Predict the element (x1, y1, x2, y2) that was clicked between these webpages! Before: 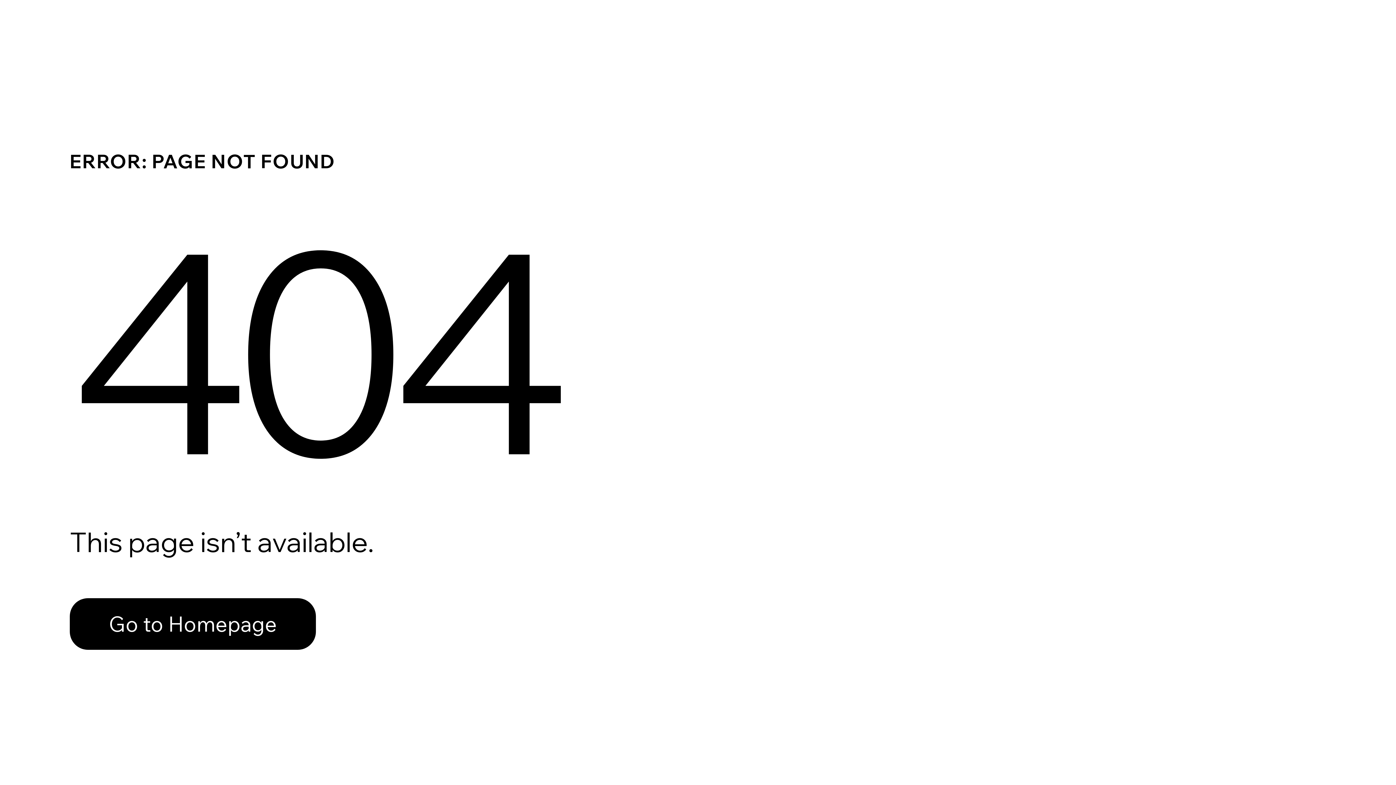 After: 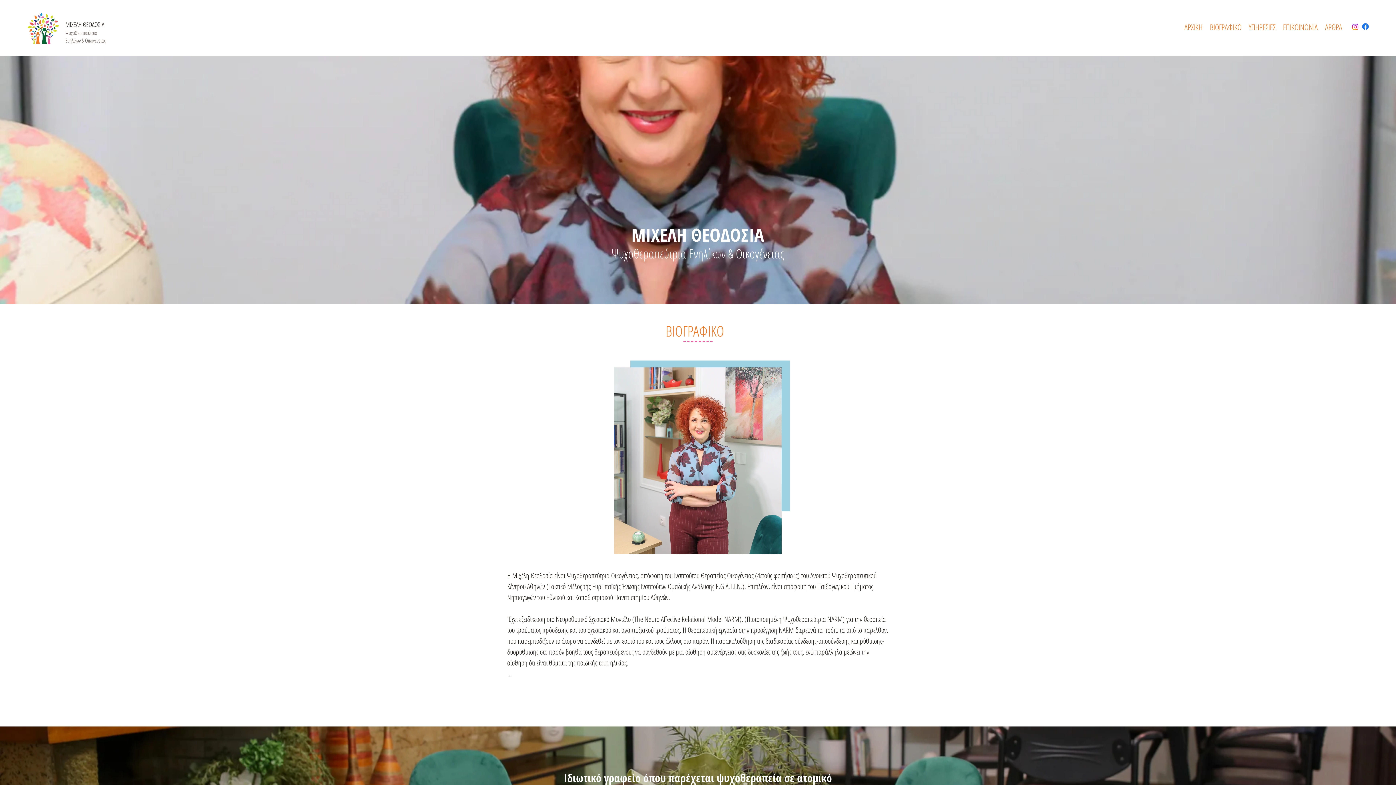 Action: label: Go to Homepage bbox: (69, 598, 316, 650)